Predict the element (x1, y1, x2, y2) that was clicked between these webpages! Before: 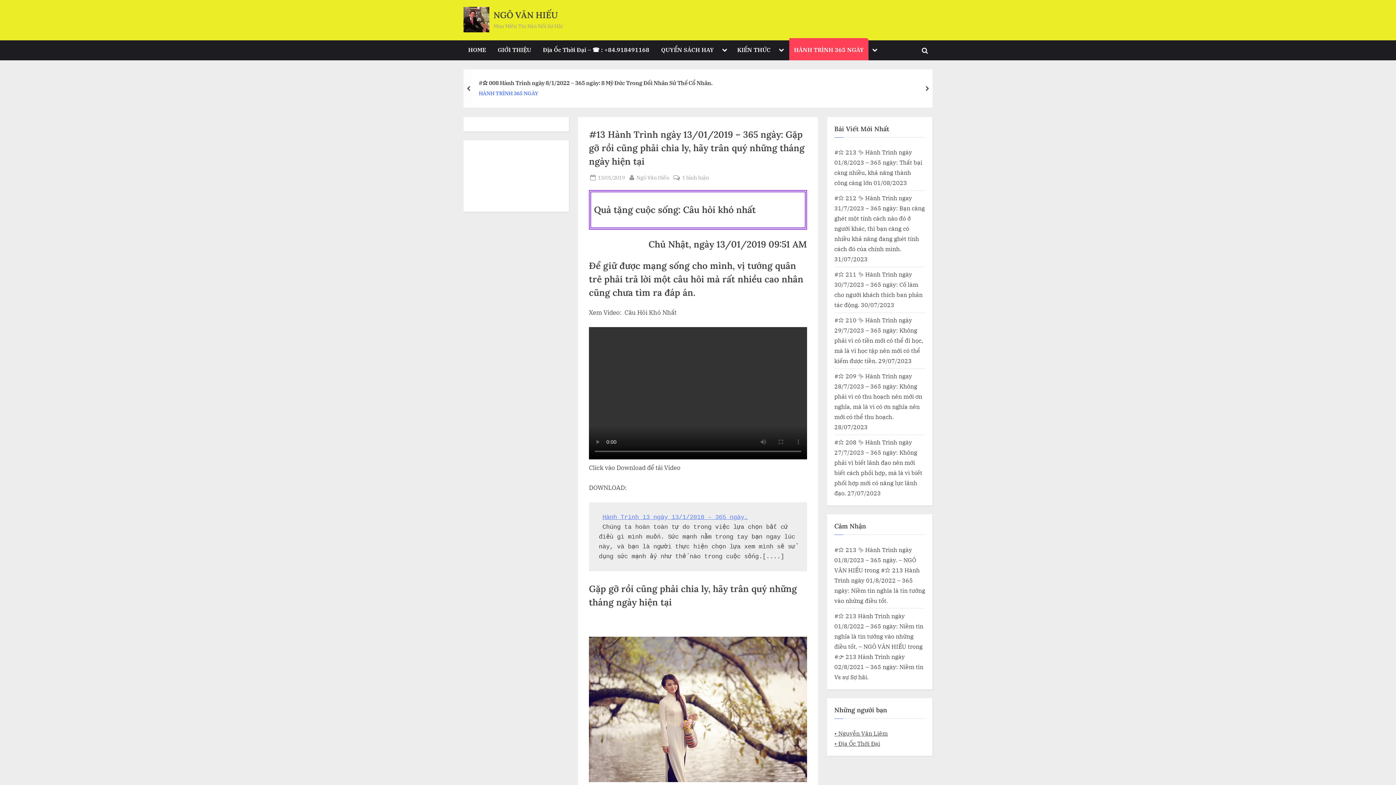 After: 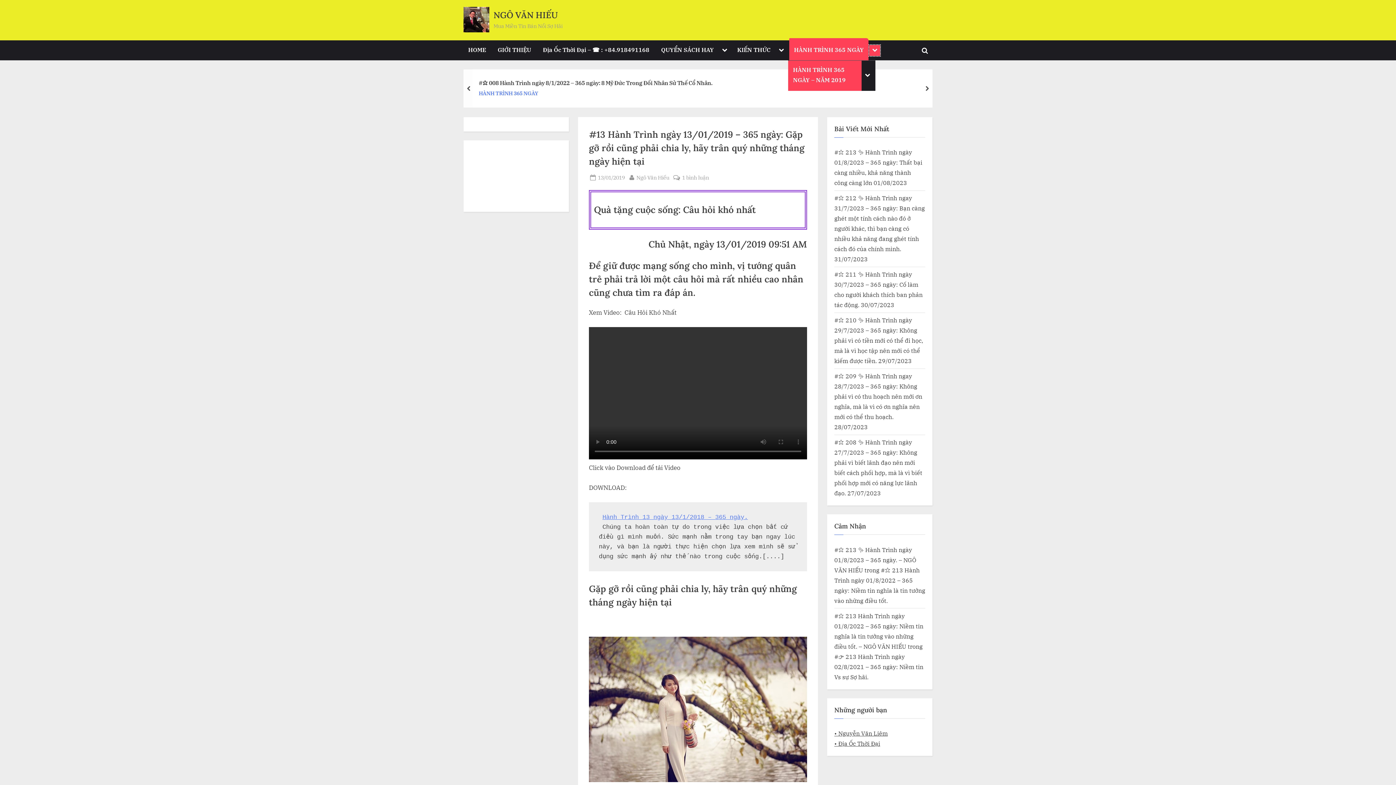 Action: bbox: (869, 44, 880, 55) label: Toggle sub-menu